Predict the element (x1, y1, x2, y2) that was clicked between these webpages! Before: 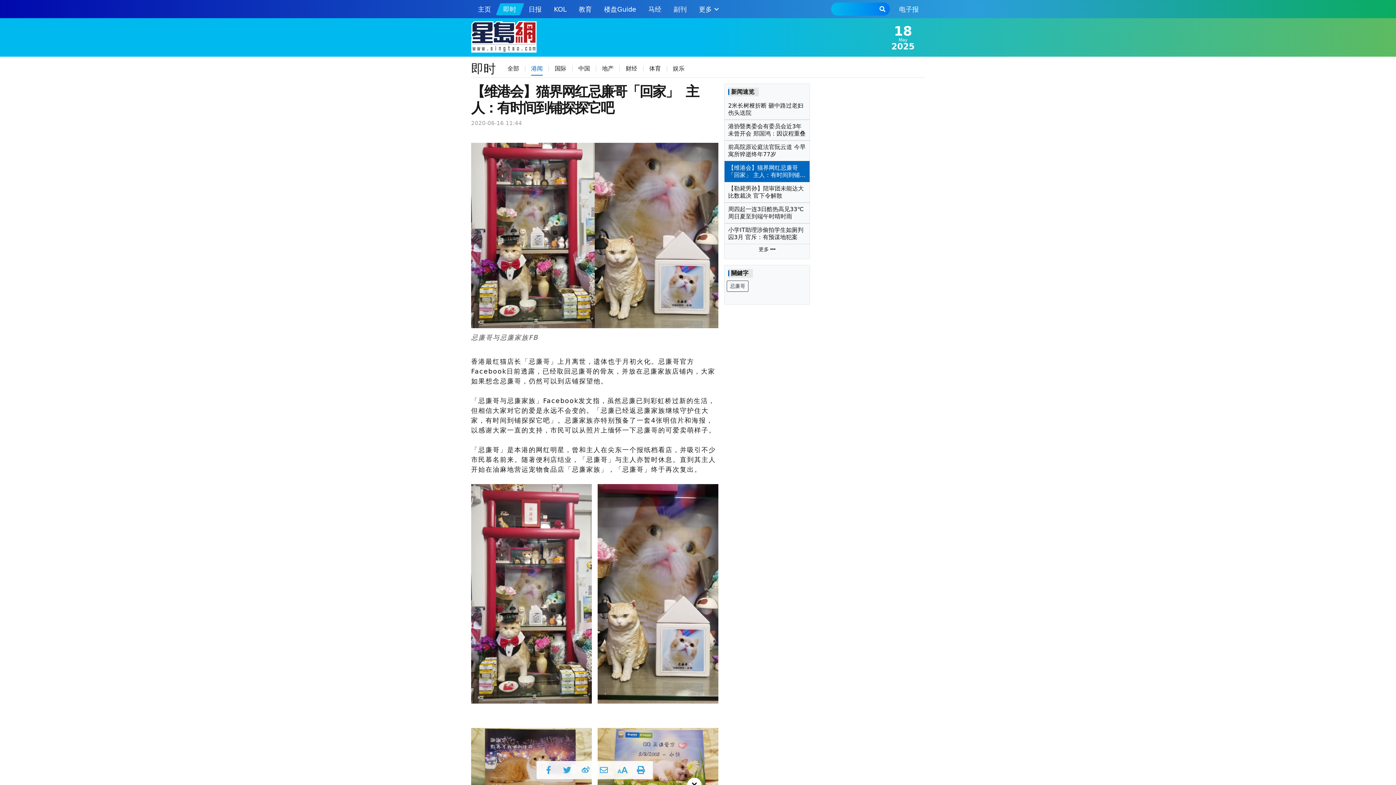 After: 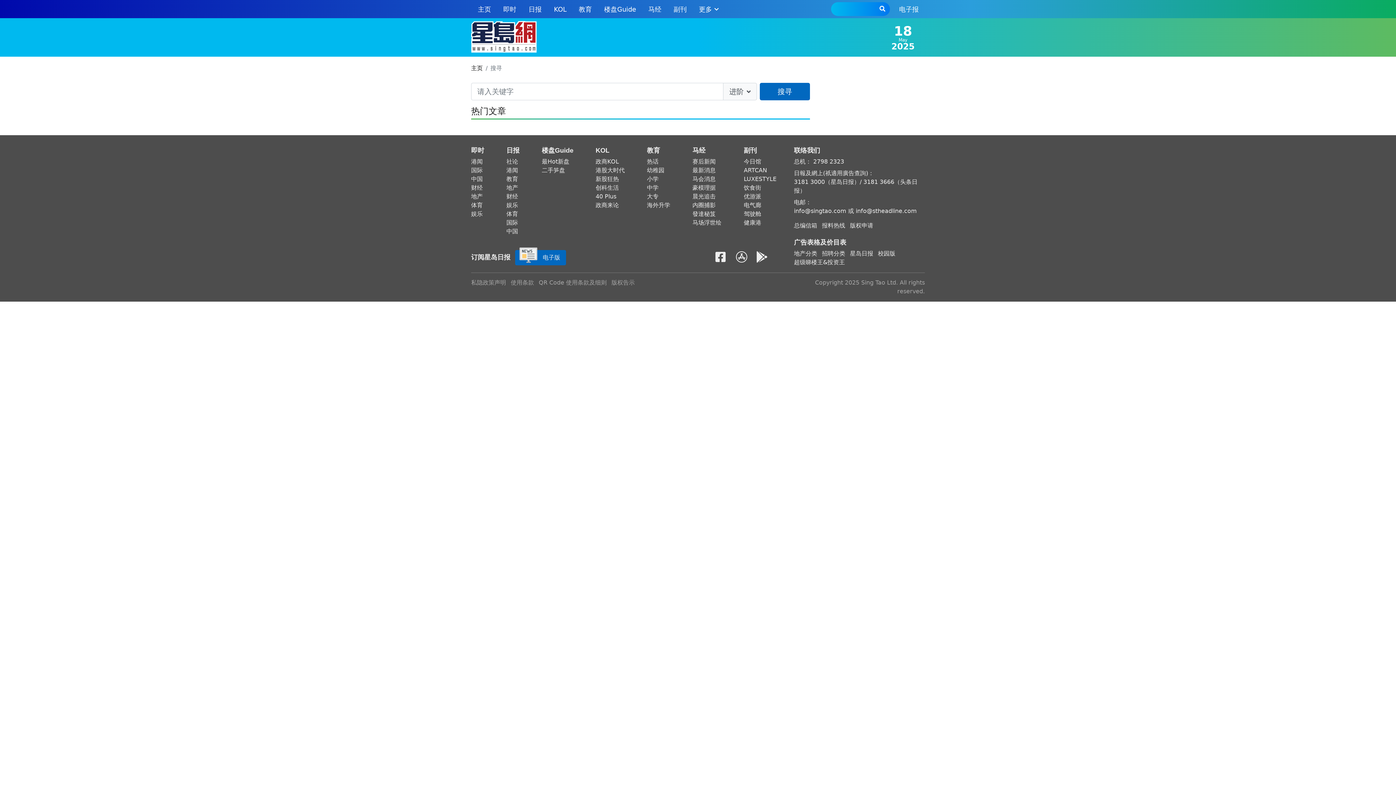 Action: bbox: (875, 3, 890, 14)